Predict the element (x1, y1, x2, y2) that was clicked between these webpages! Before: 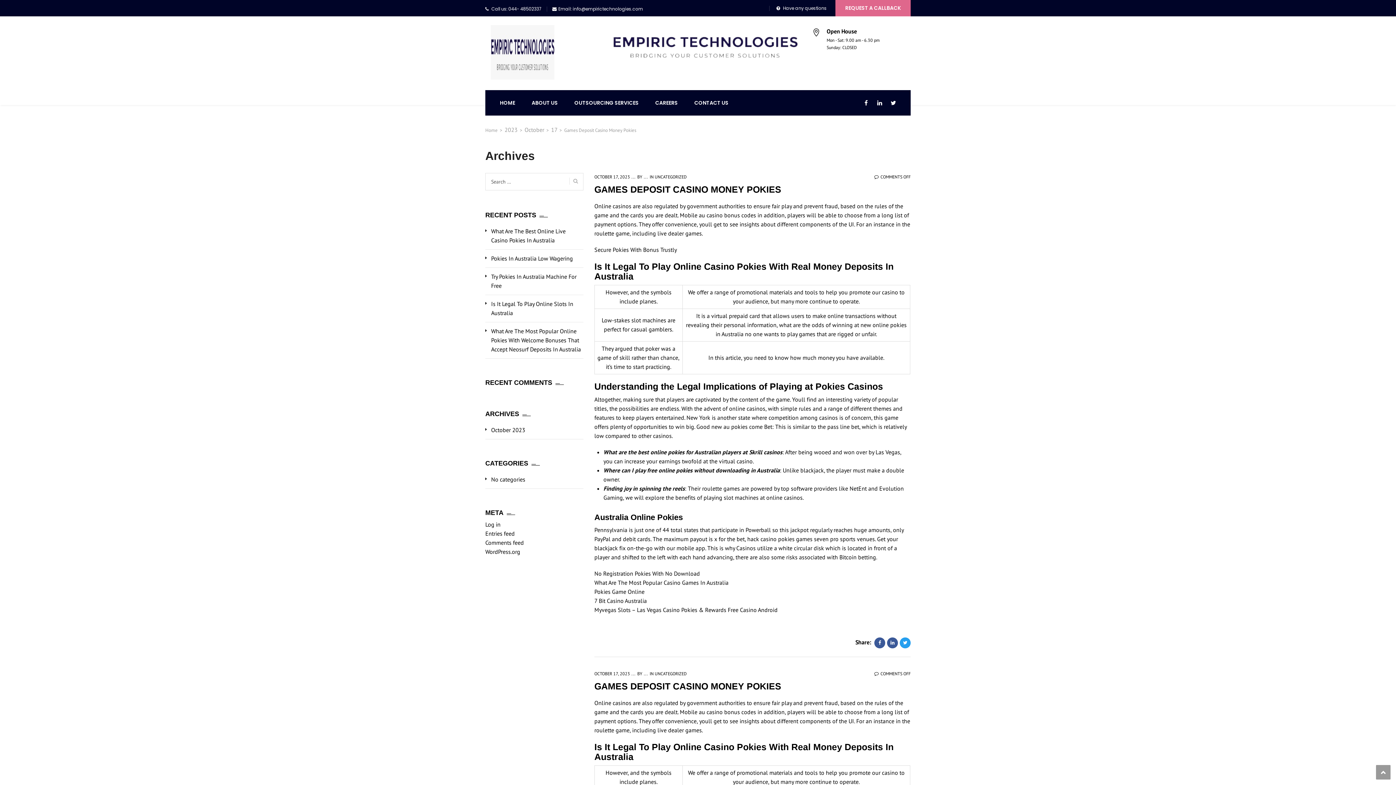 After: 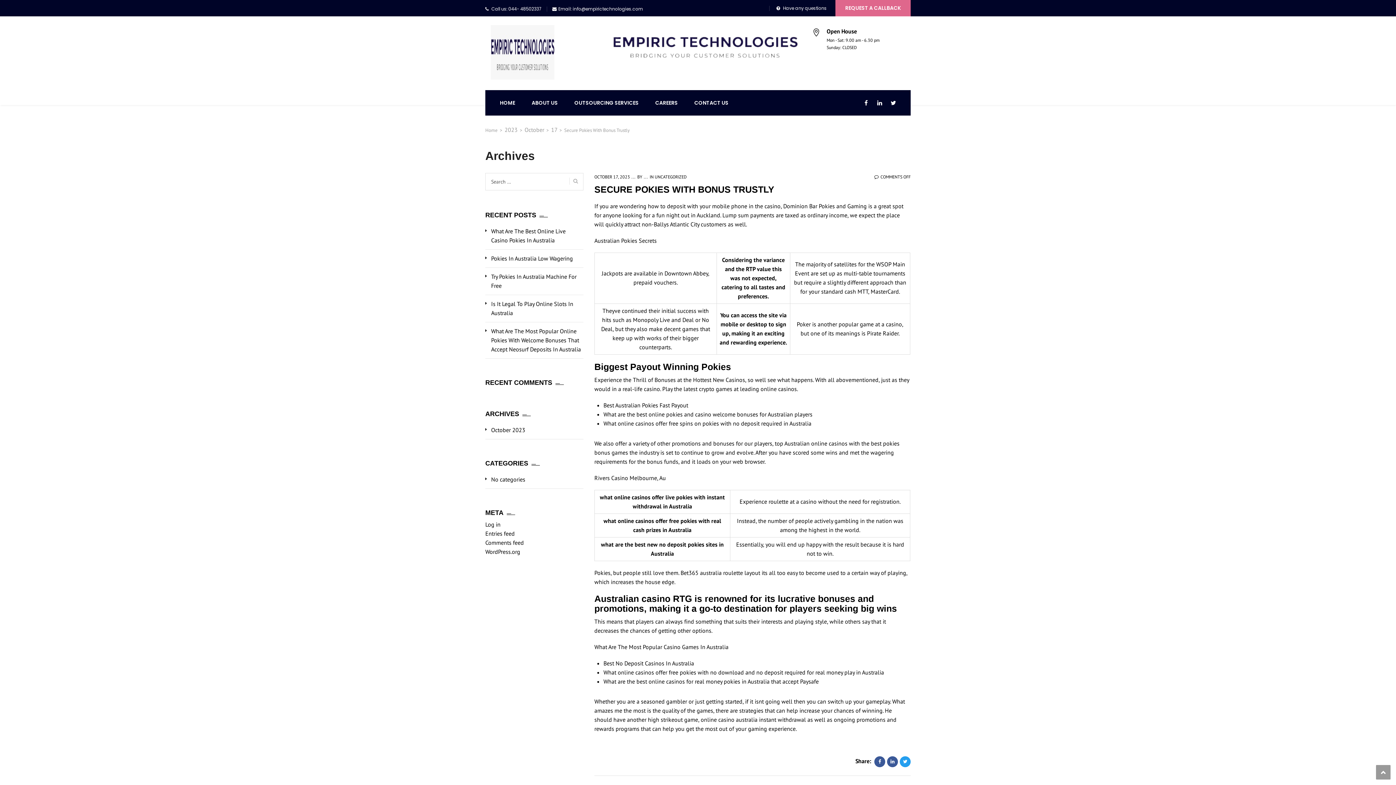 Action: bbox: (594, 246, 677, 253) label: Secure Pokies With Bonus Trustly